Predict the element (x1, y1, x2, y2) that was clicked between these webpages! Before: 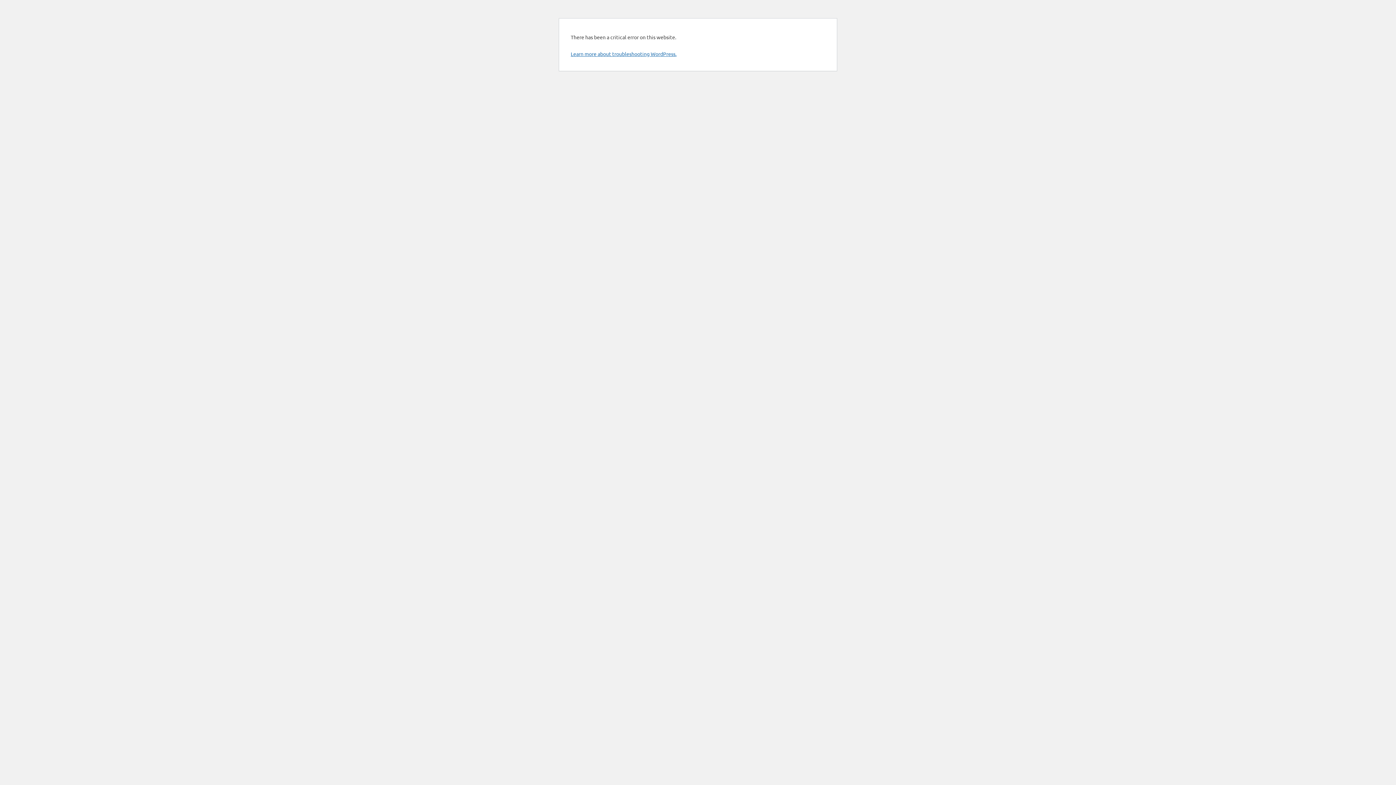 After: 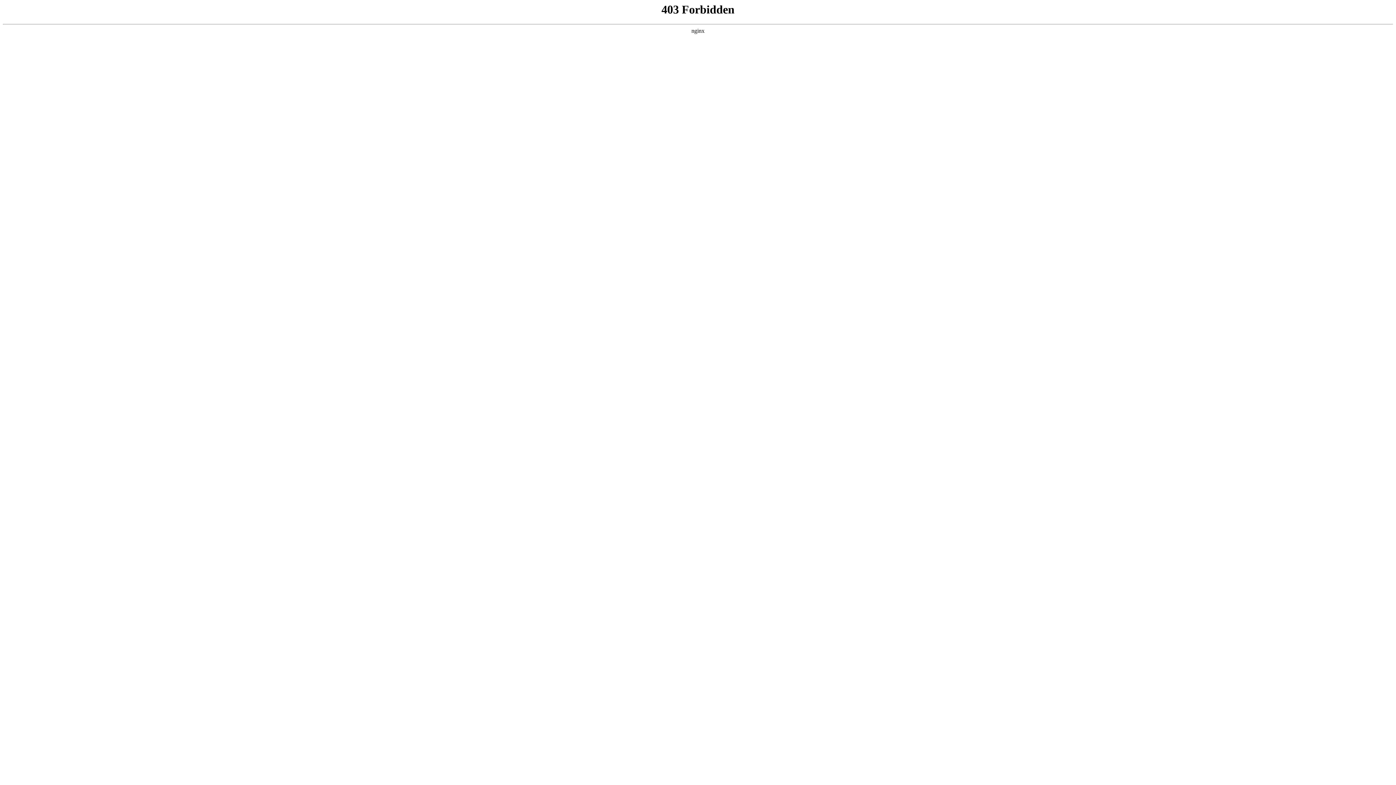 Action: bbox: (570, 50, 676, 57) label: Learn more about troubleshooting WordPress.